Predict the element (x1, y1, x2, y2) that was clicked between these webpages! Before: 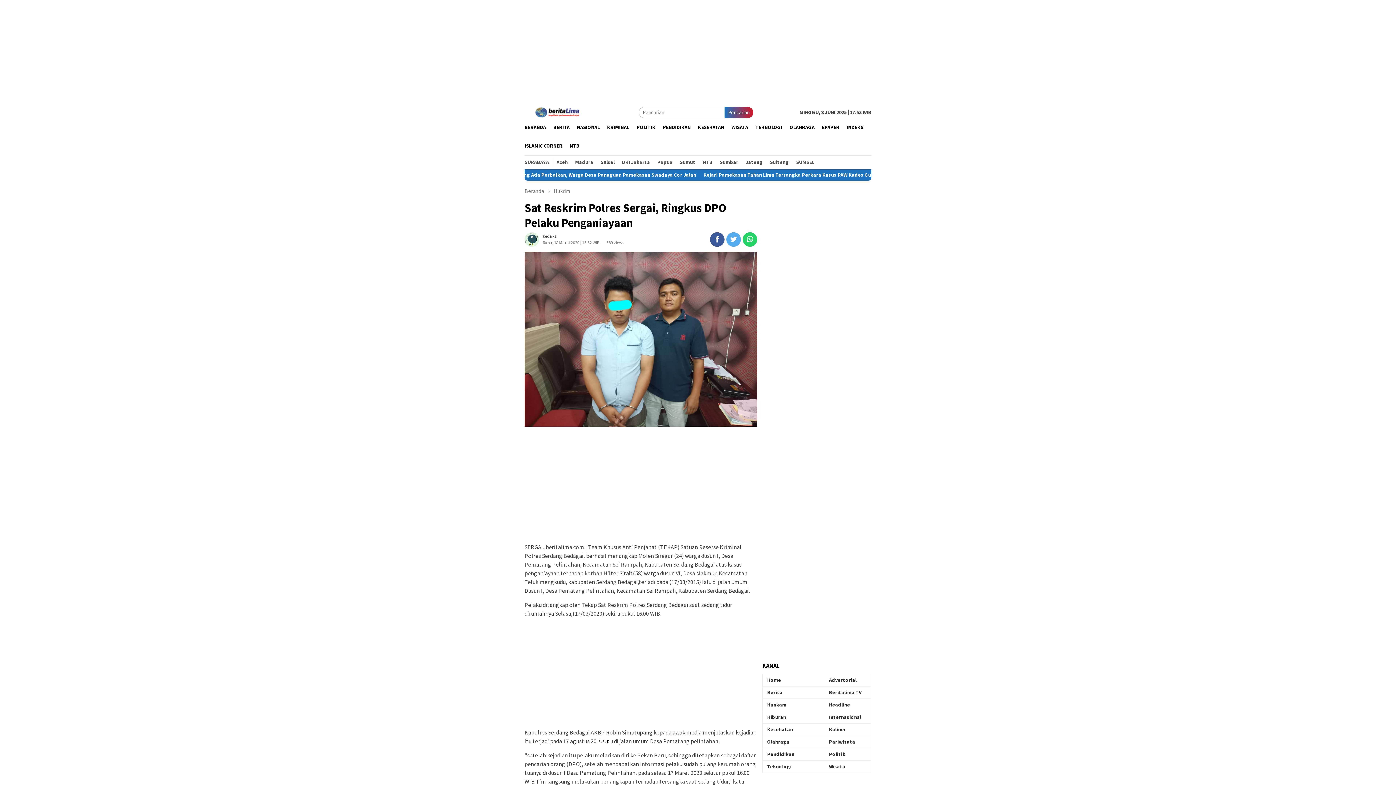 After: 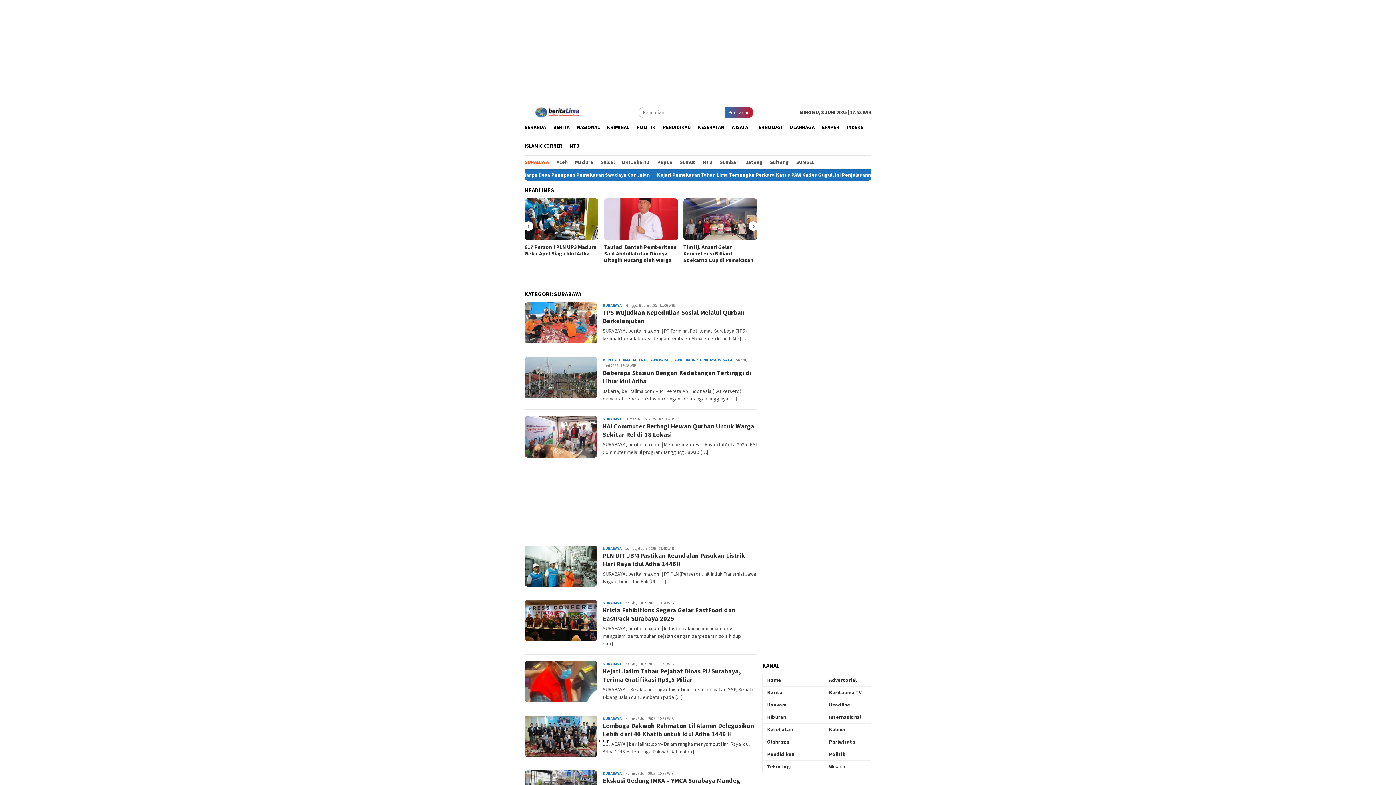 Action: label: SURABAYA bbox: (521, 157, 553, 166)